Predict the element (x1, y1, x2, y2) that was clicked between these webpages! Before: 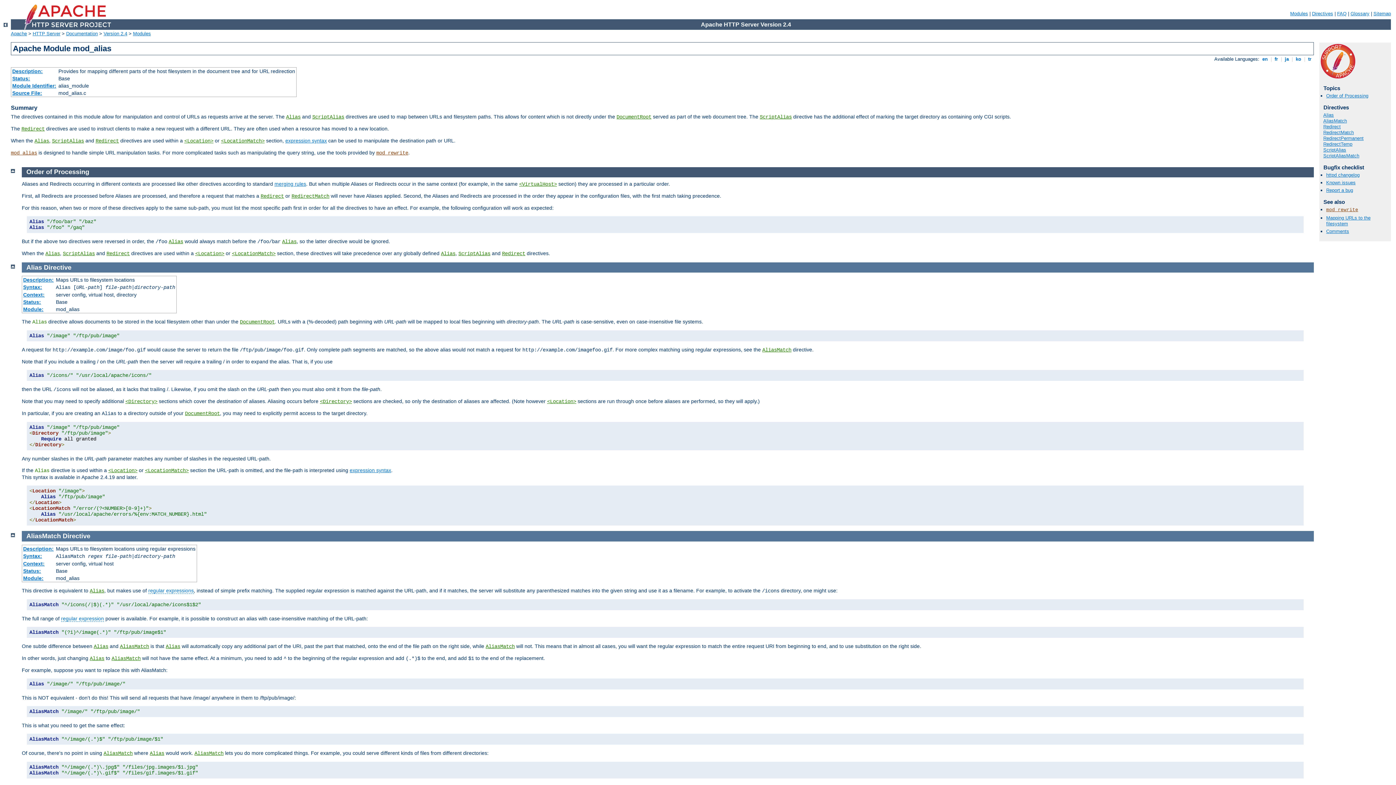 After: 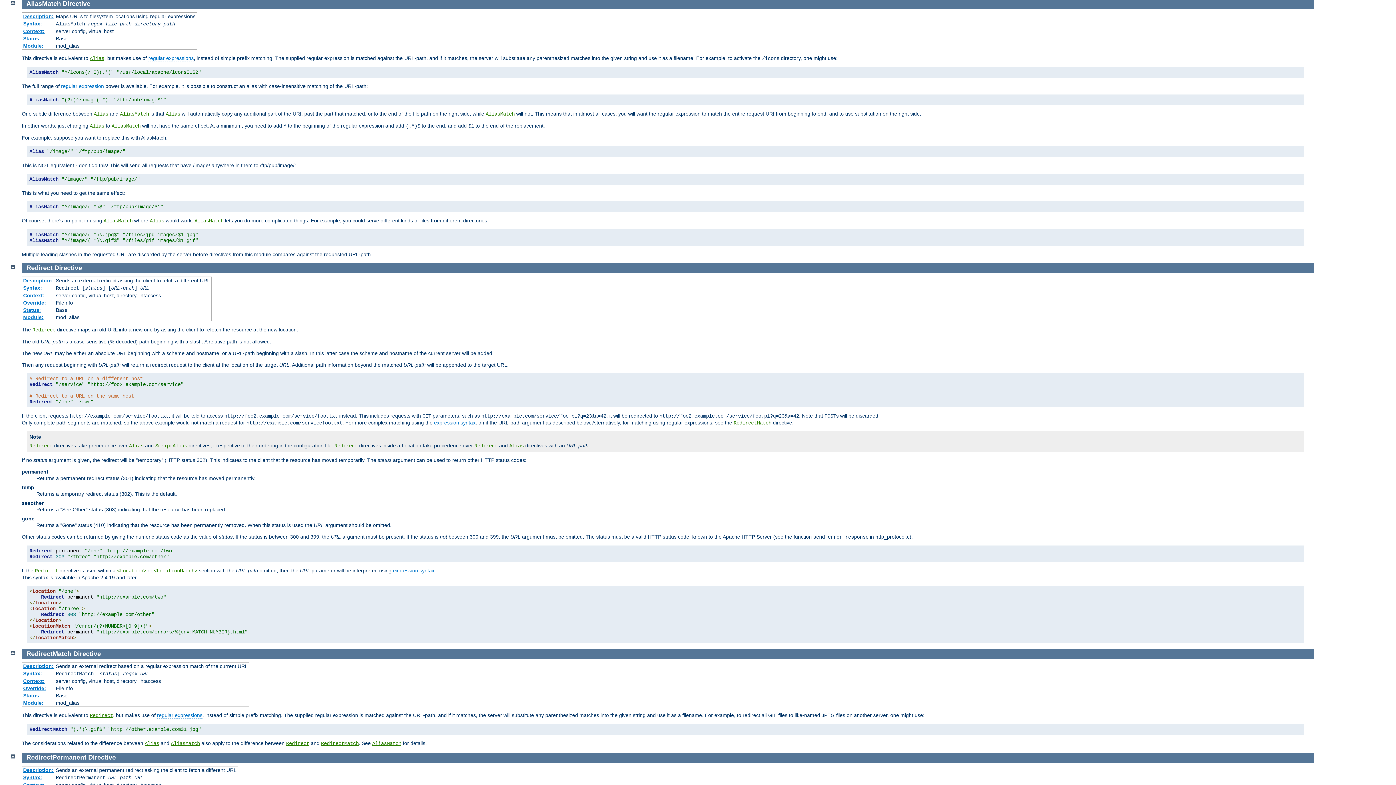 Action: label: AliasMatch bbox: (762, 347, 791, 353)